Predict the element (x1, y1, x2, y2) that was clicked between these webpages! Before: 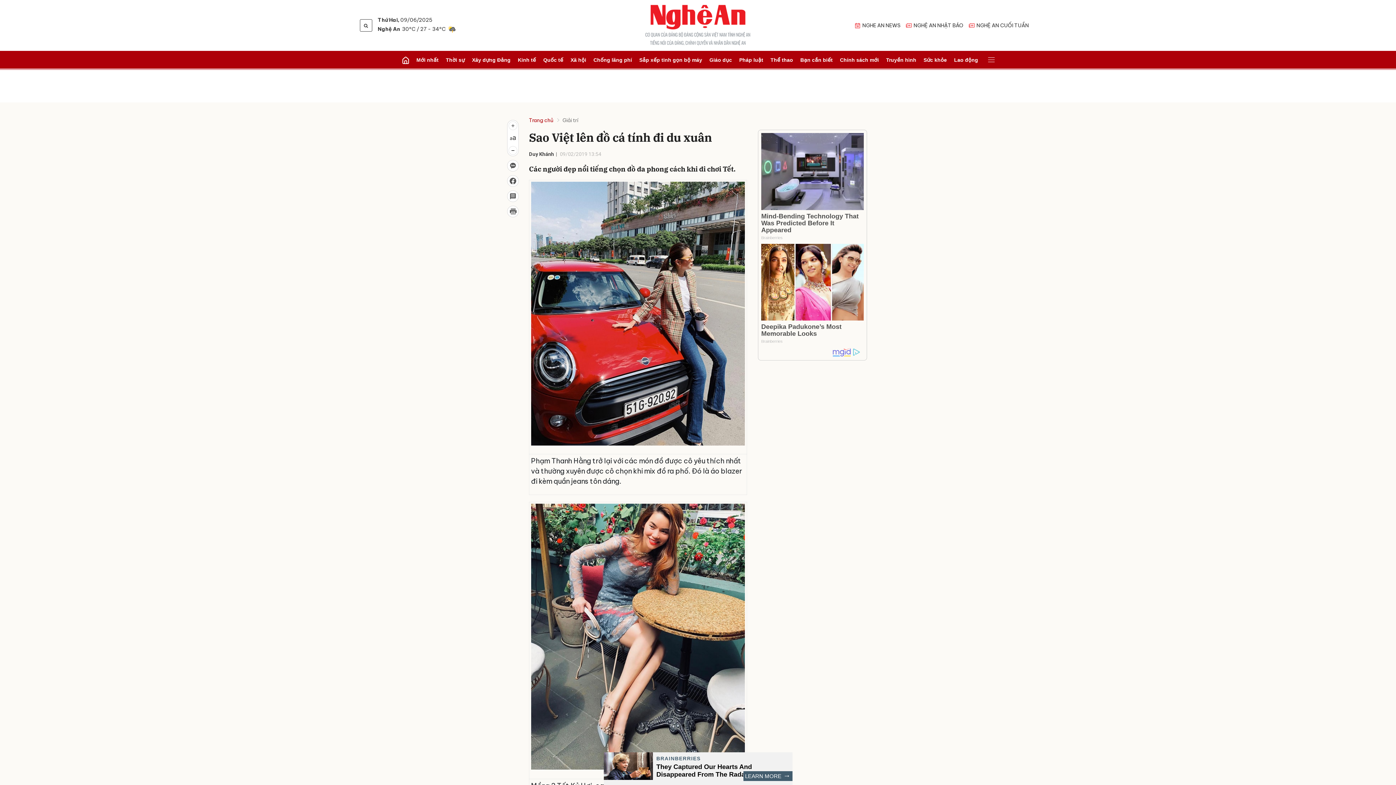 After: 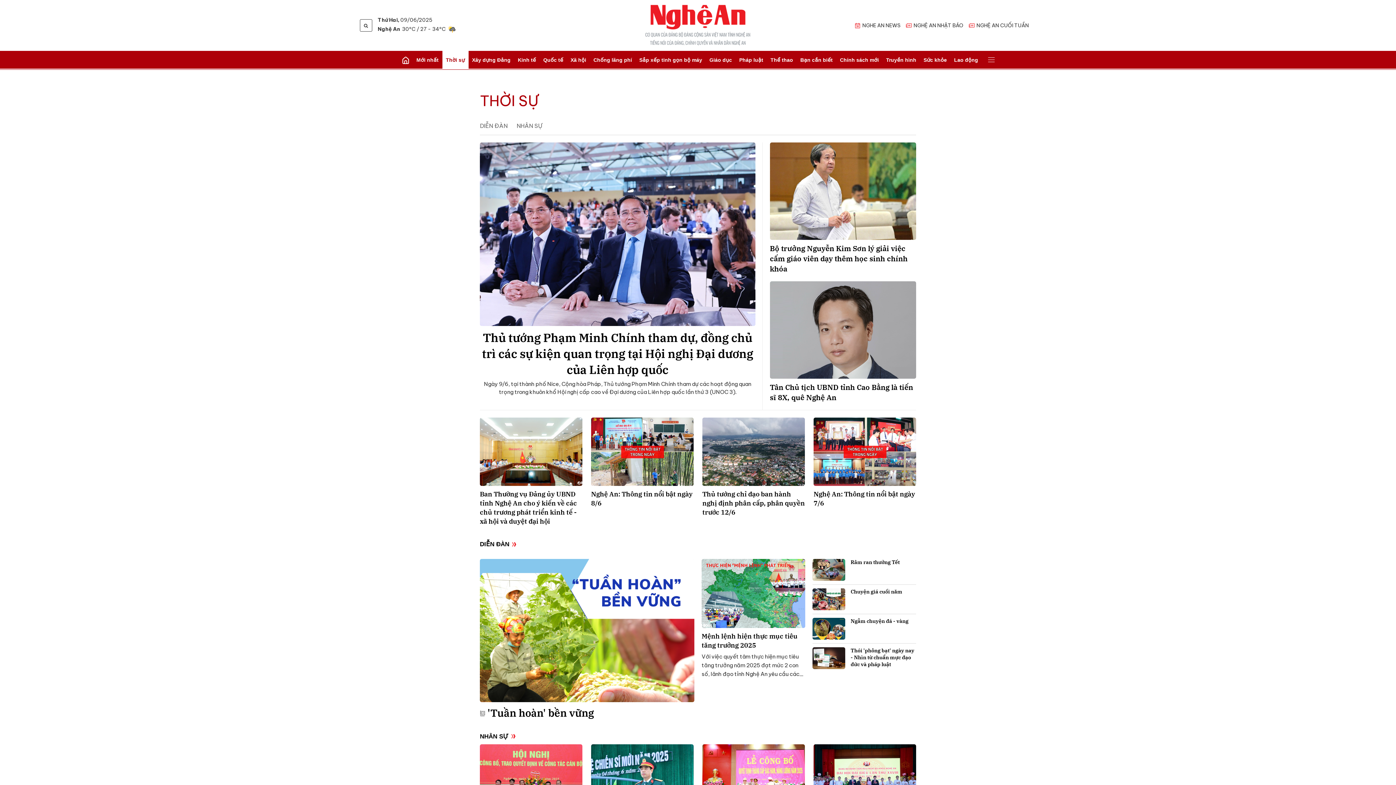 Action: bbox: (442, 50, 468, 69) label: Thời sự